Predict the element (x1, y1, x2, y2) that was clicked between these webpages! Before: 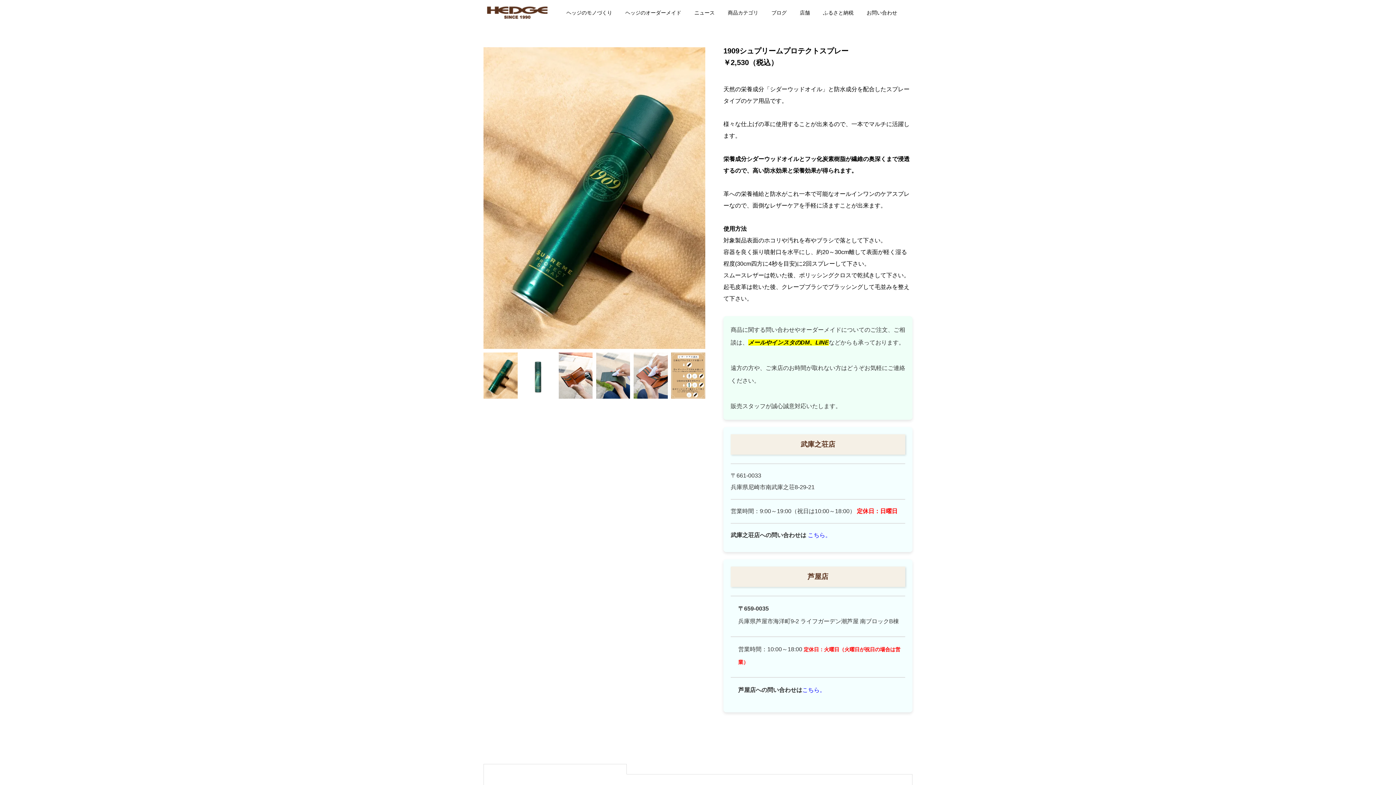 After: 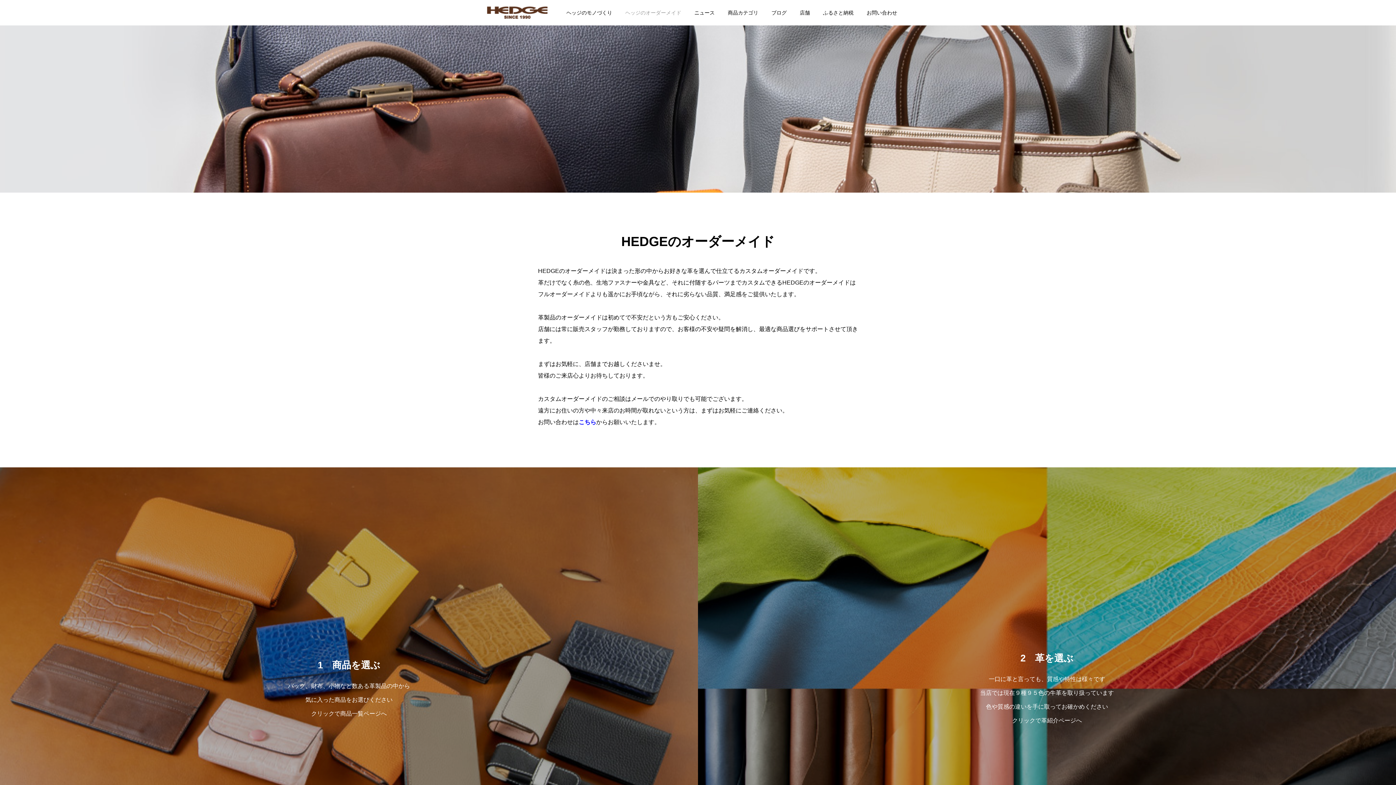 Action: label: ヘッジのオーダーメイド bbox: (618, 0, 688, 25)